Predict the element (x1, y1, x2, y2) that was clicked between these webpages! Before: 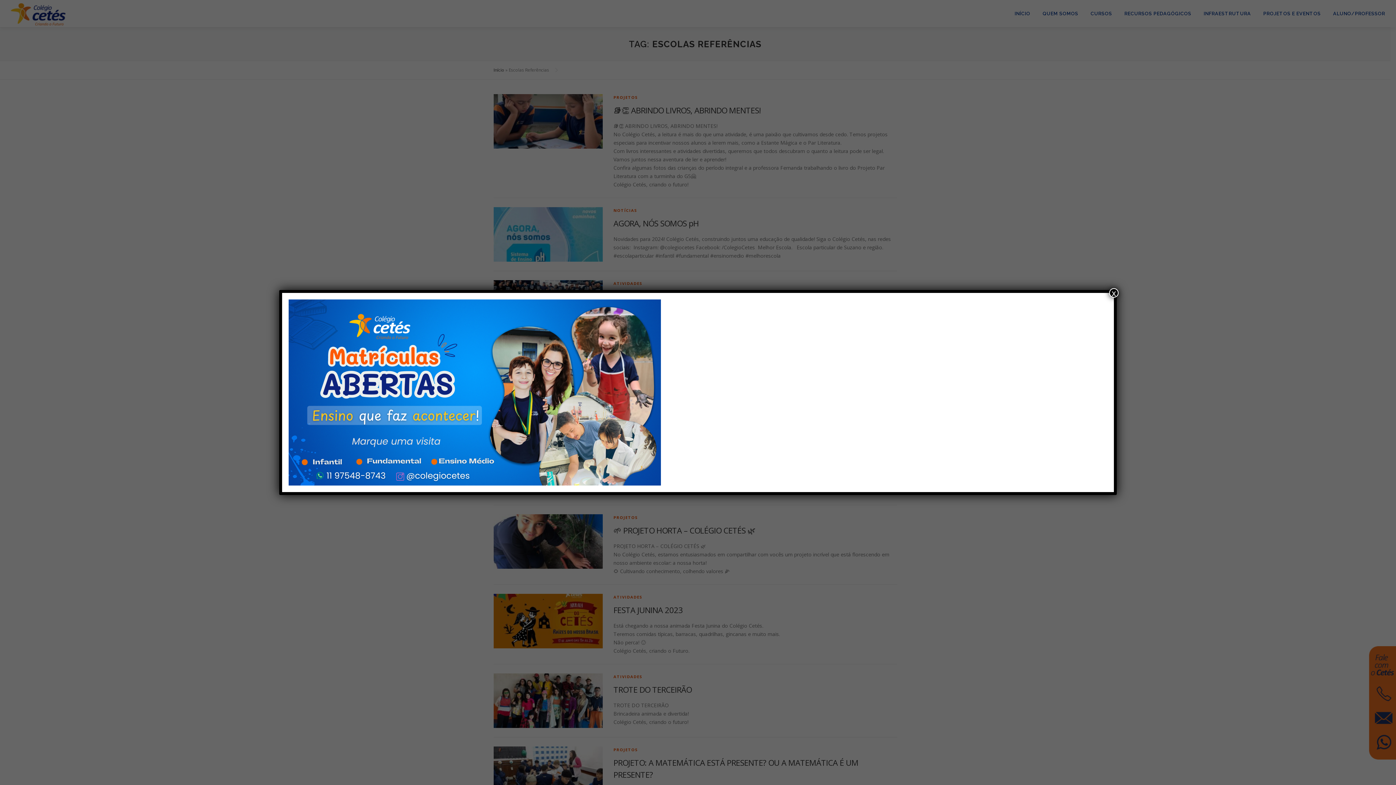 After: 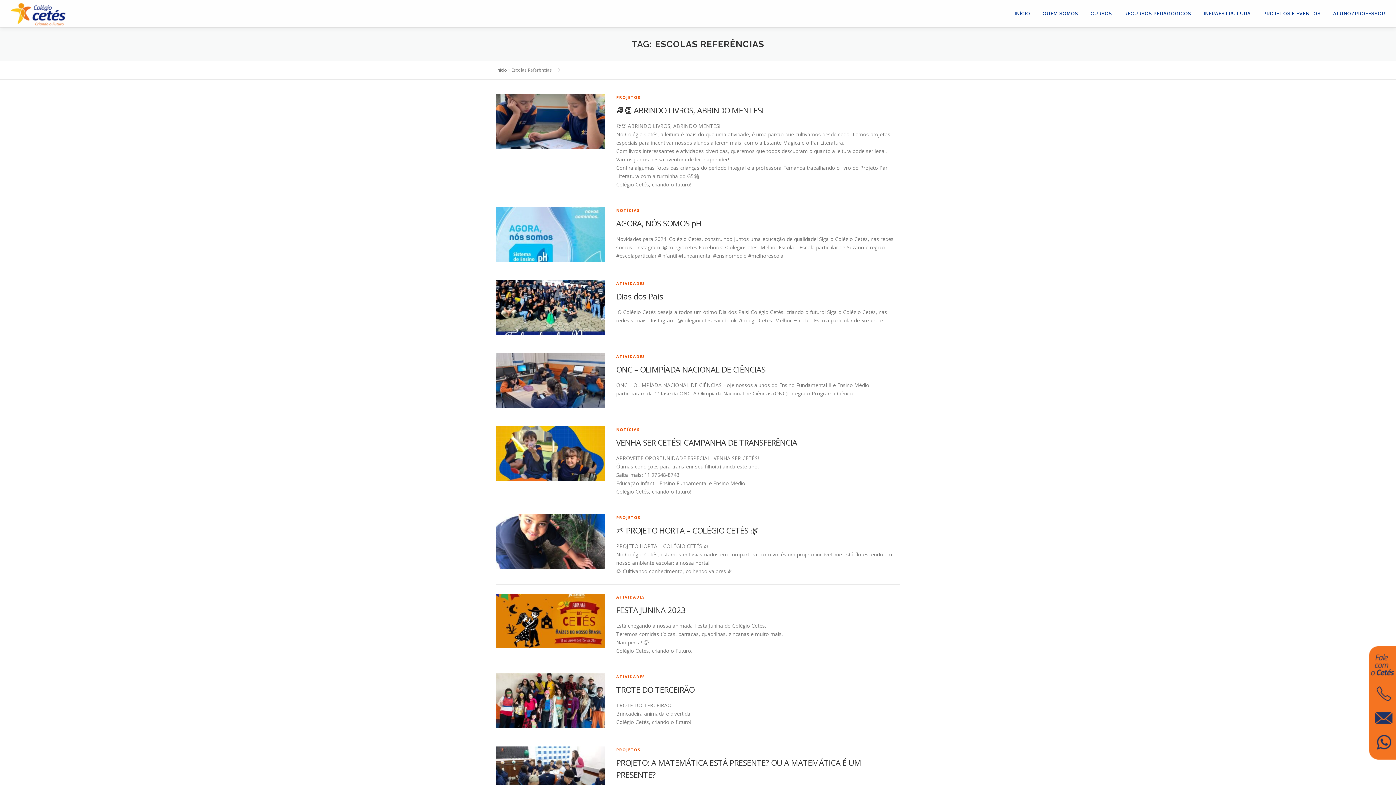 Action: bbox: (1109, 288, 1118, 297) label: Close